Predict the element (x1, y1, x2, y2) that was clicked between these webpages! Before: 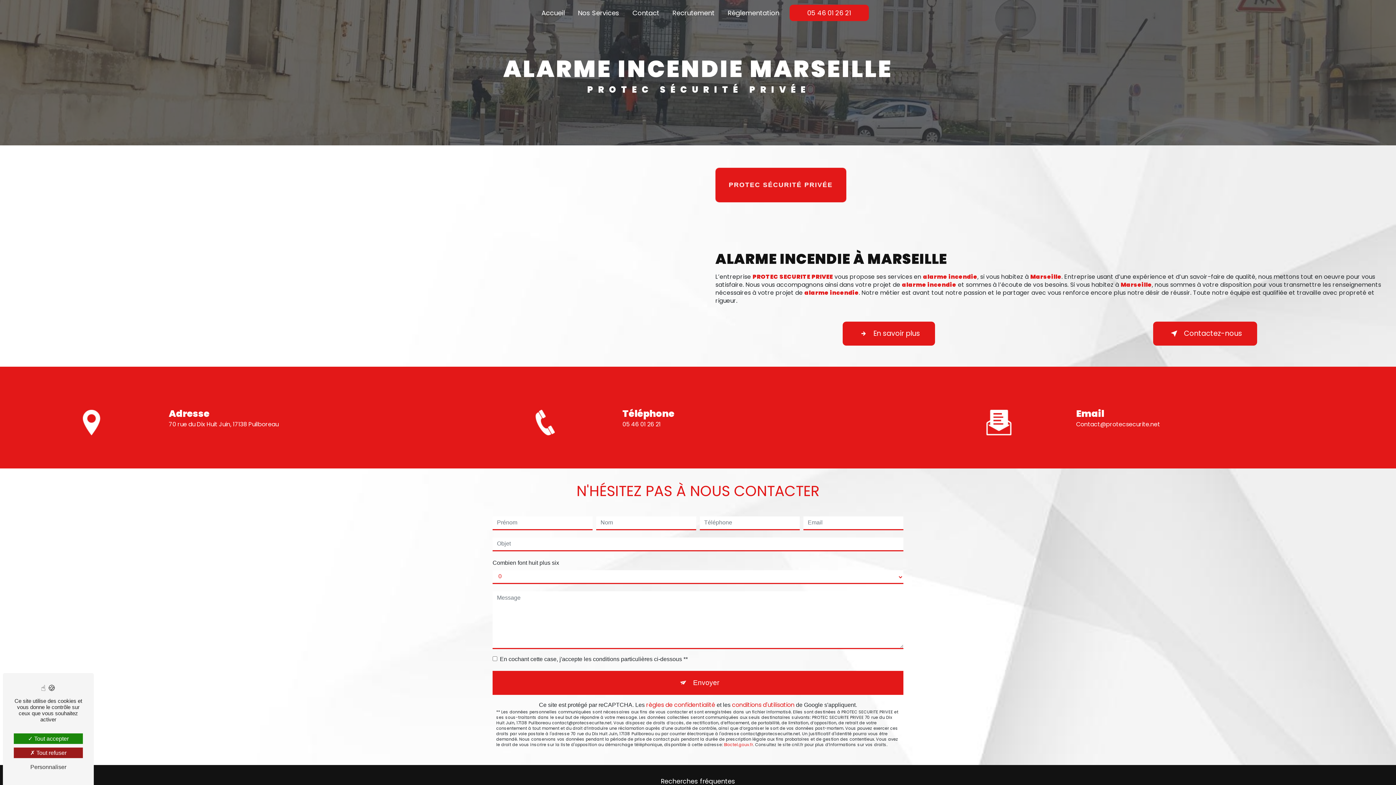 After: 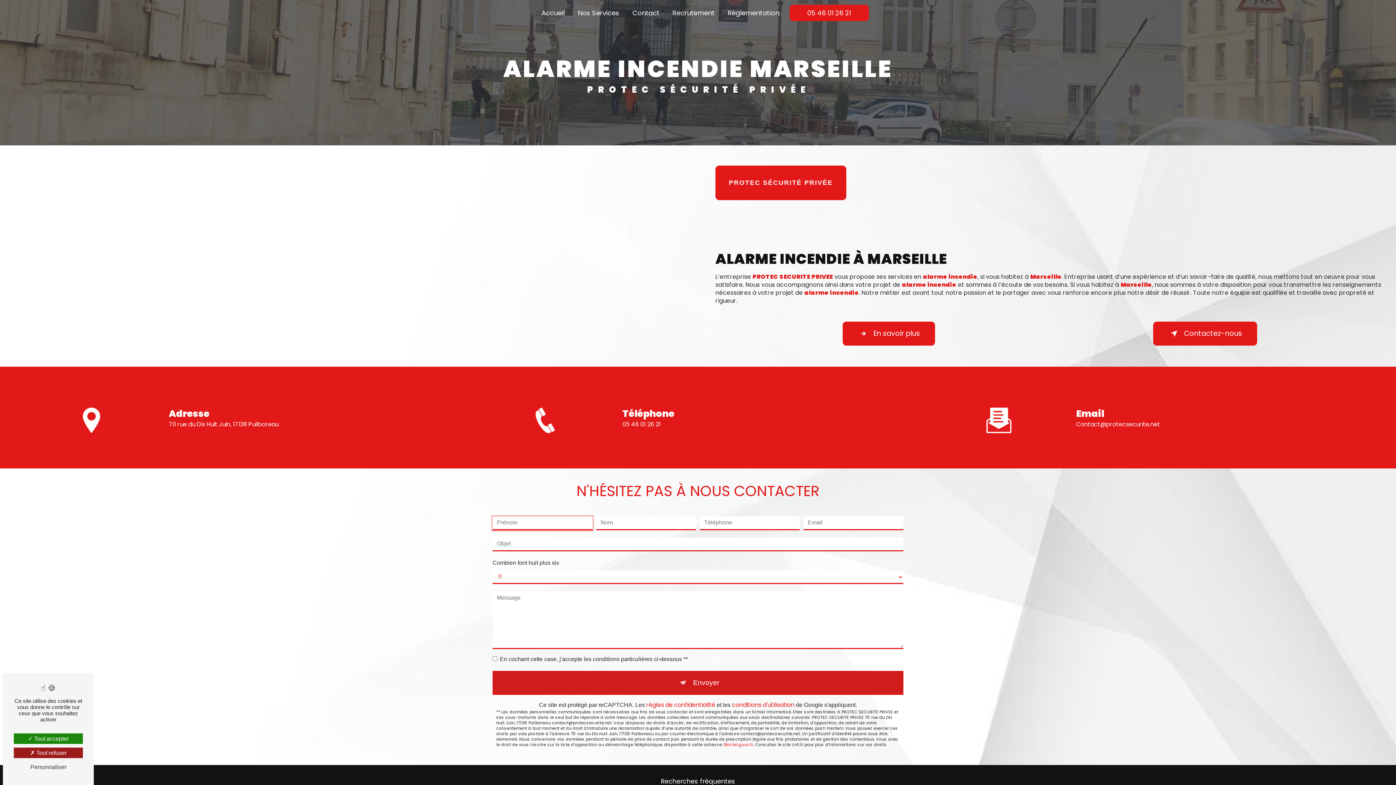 Action: bbox: (492, 671, 903, 695) label: Envoyer